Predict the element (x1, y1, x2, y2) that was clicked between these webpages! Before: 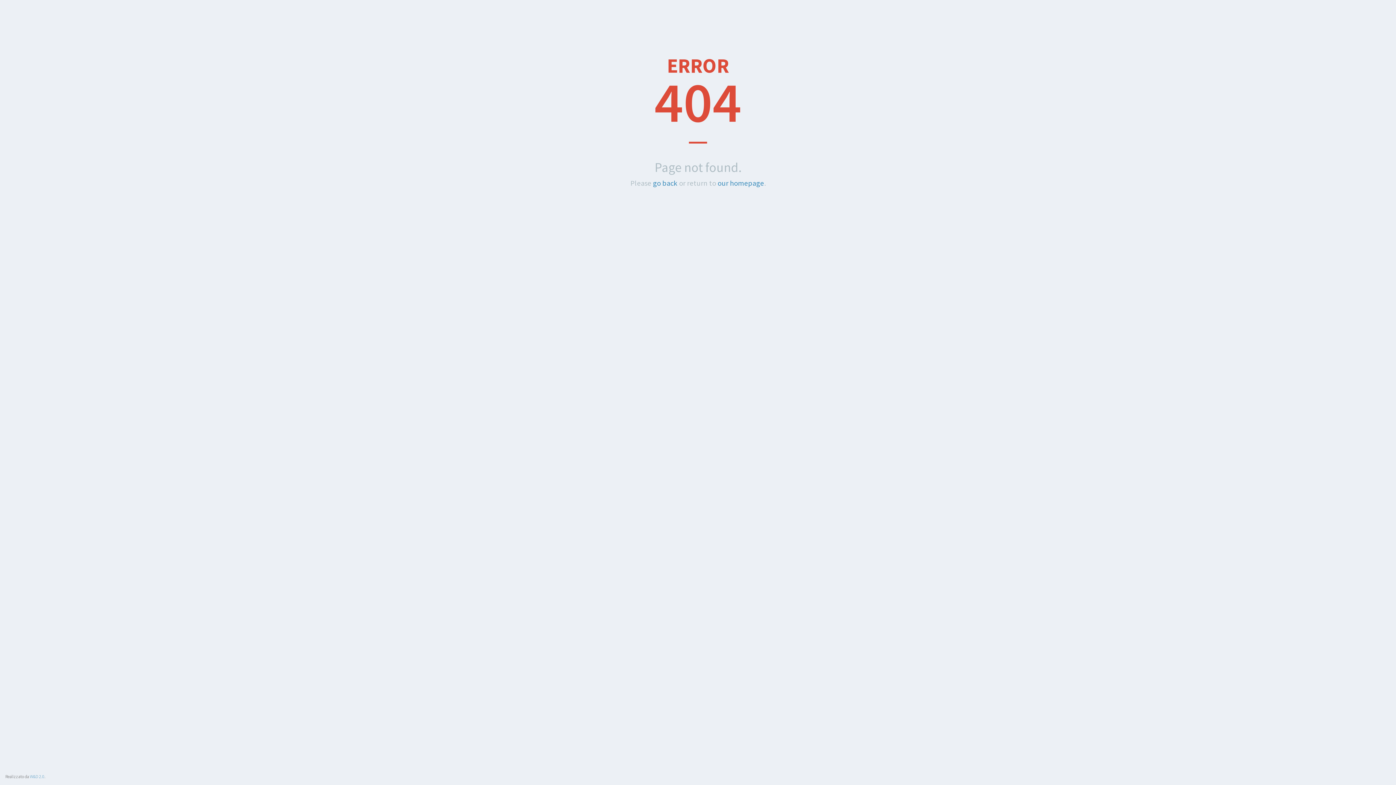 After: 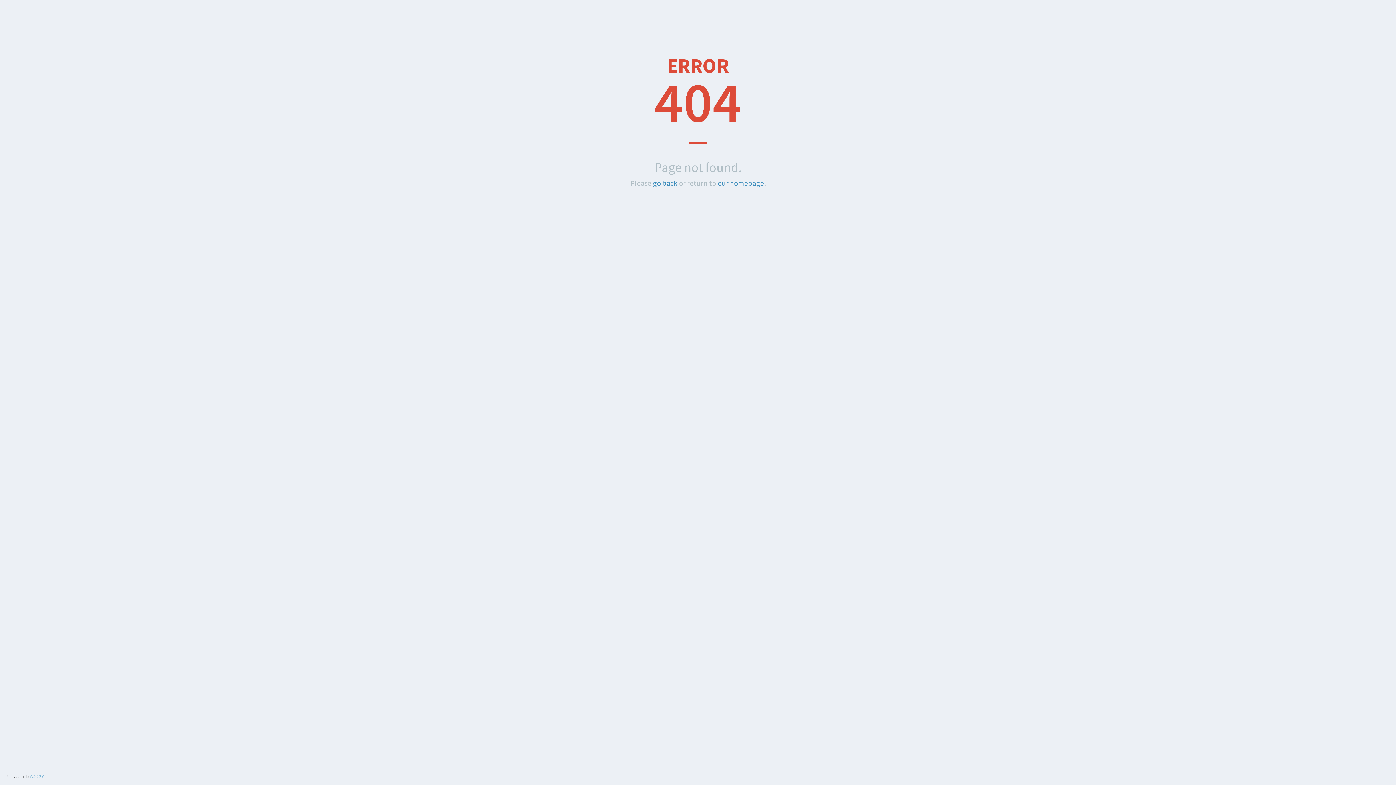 Action: label: W&D 2.0 bbox: (29, 774, 44, 779)